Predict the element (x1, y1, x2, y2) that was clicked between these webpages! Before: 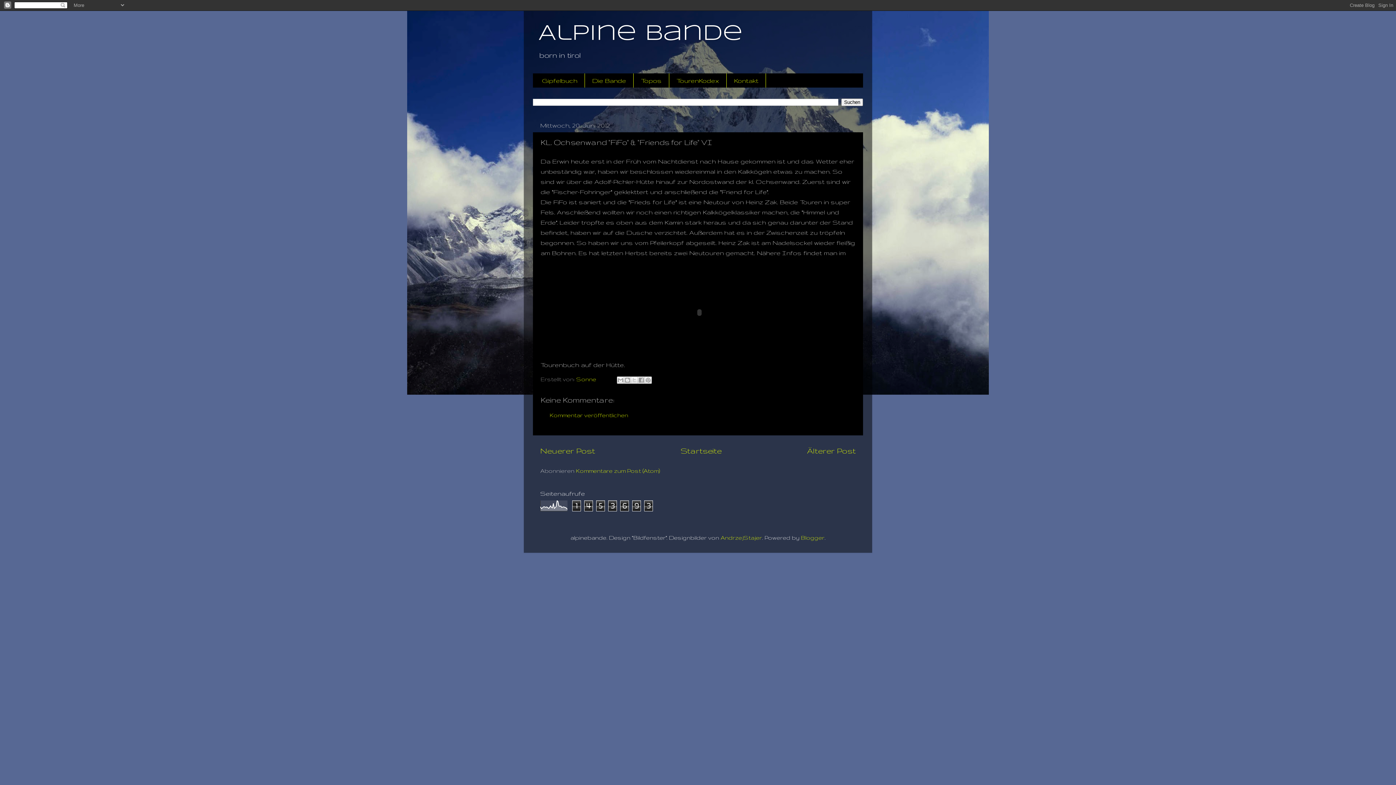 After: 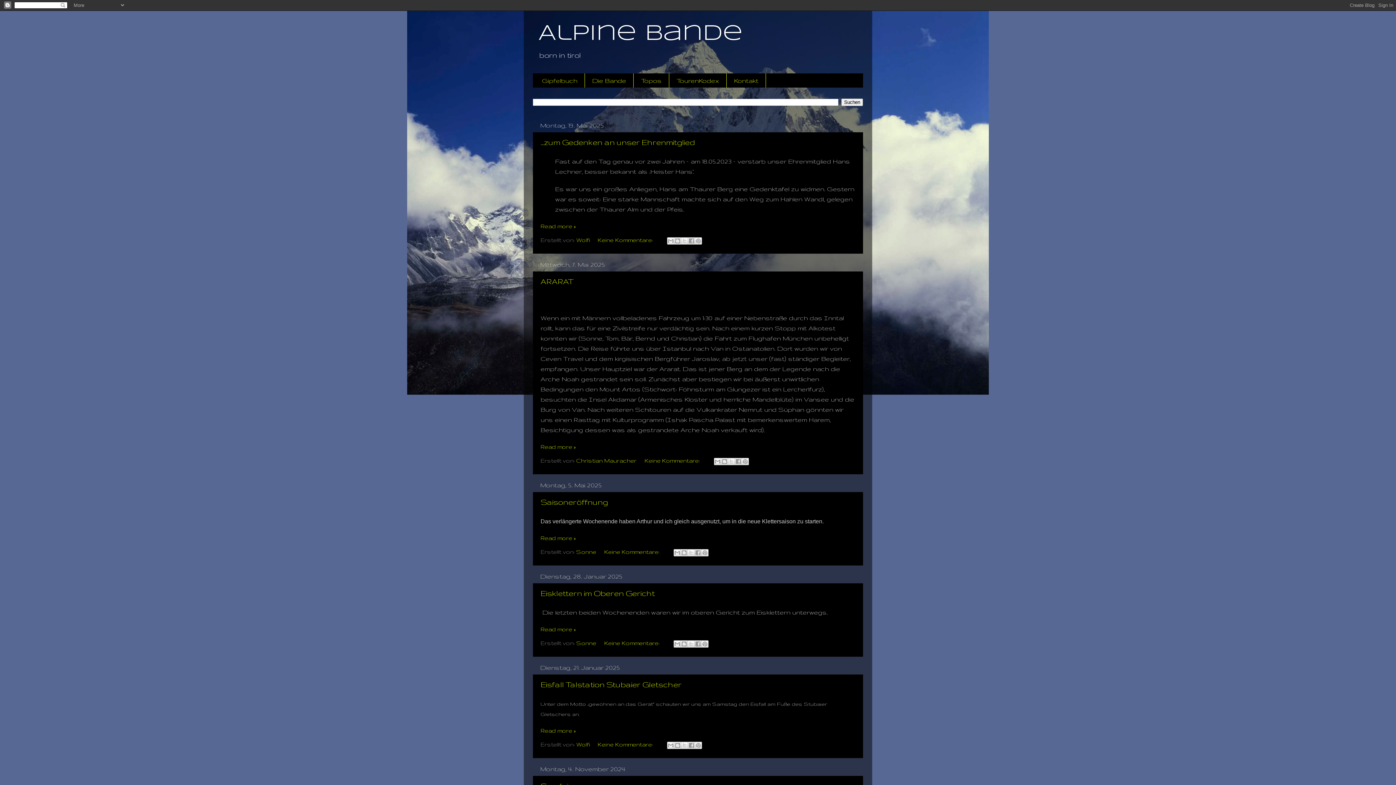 Action: bbox: (538, 23, 742, 44) label: Alpine Bande